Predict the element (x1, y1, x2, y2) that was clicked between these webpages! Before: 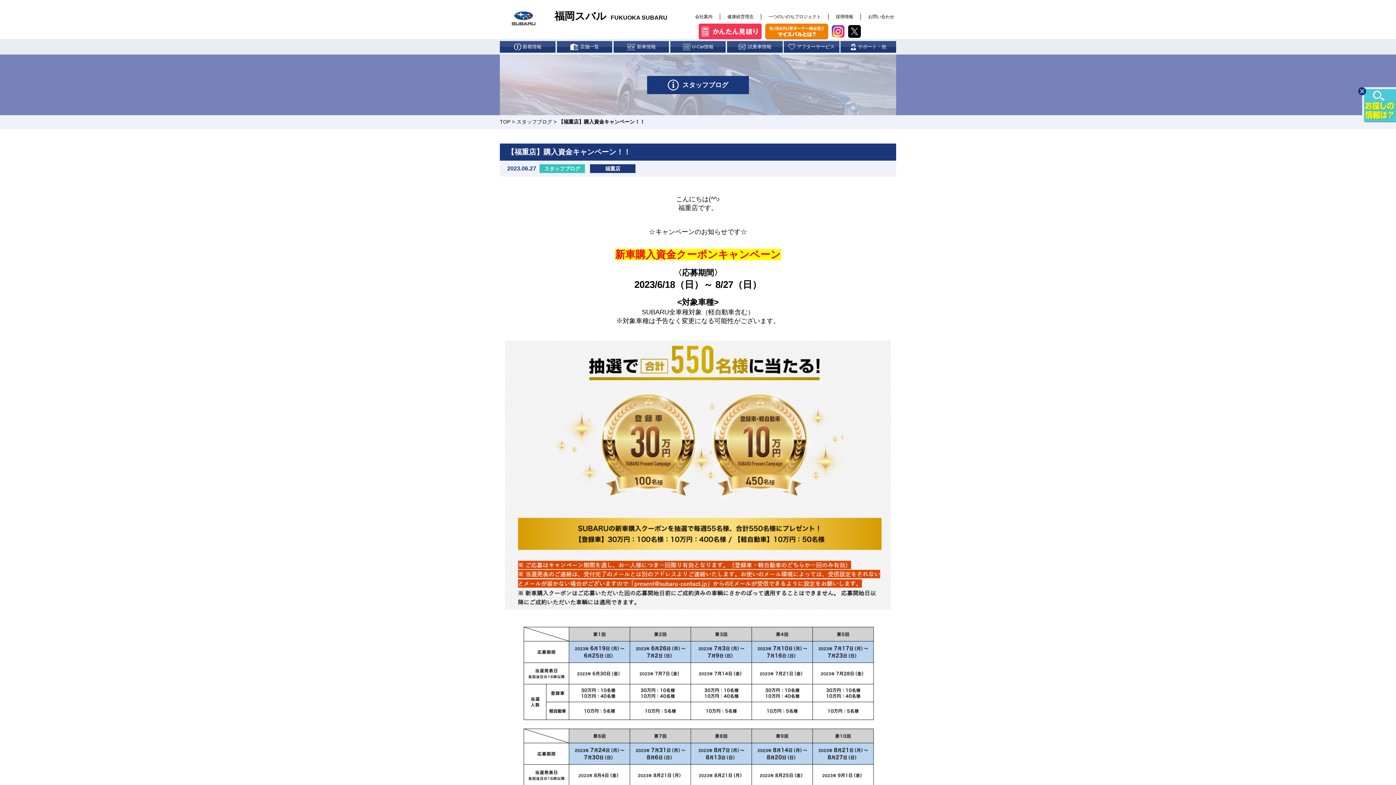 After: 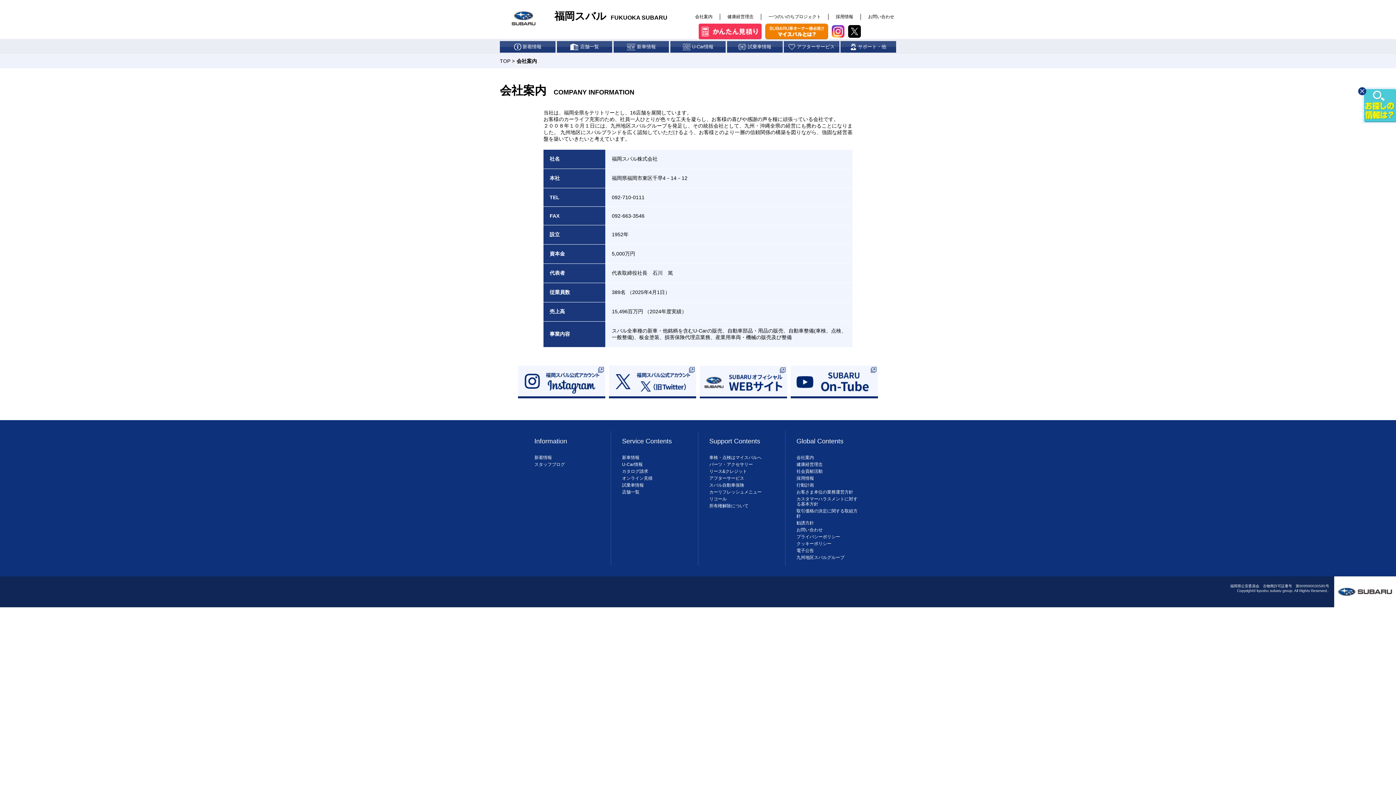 Action: bbox: (695, 13, 720, 20) label: 会社案内